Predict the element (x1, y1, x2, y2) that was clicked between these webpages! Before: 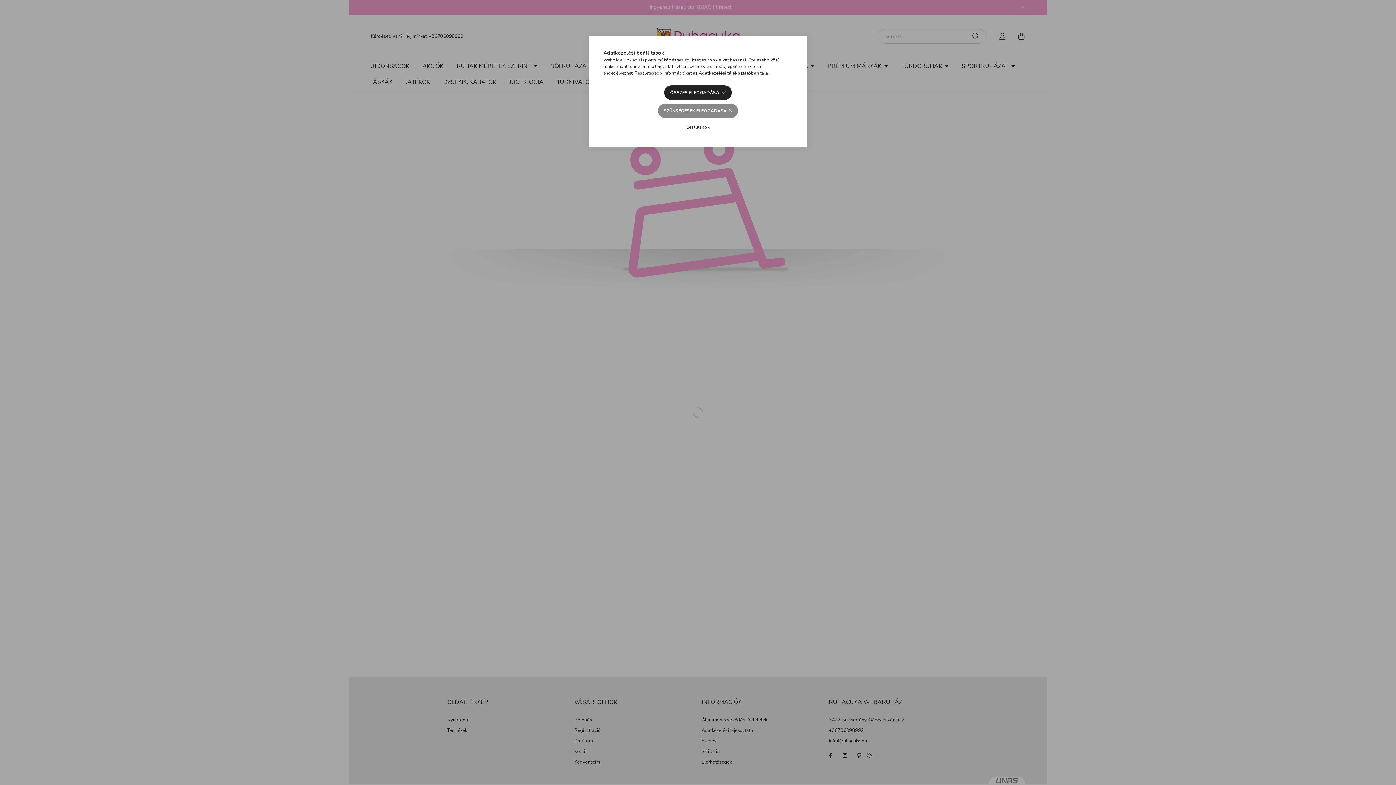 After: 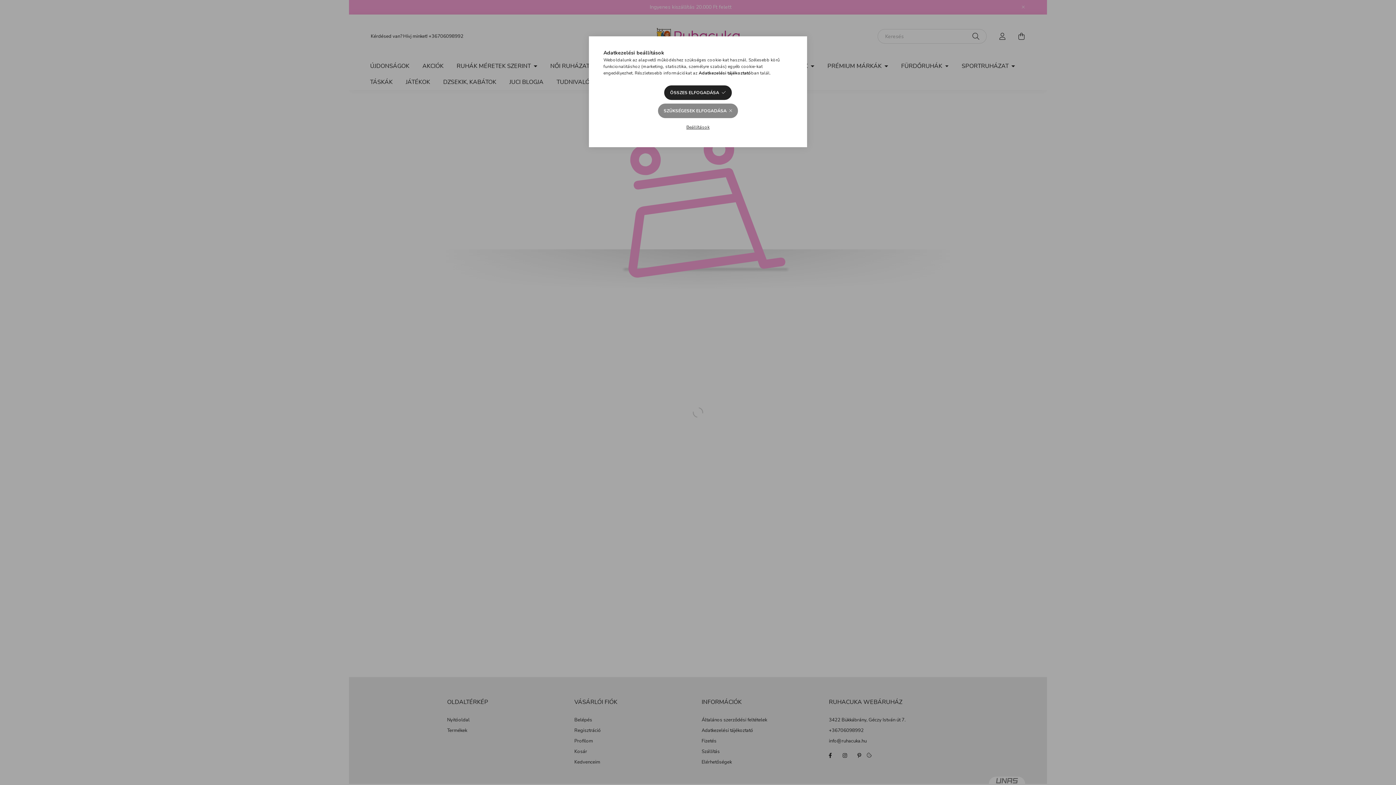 Action: label: Adatkezelési tájékoztató bbox: (698, 70, 751, 76)